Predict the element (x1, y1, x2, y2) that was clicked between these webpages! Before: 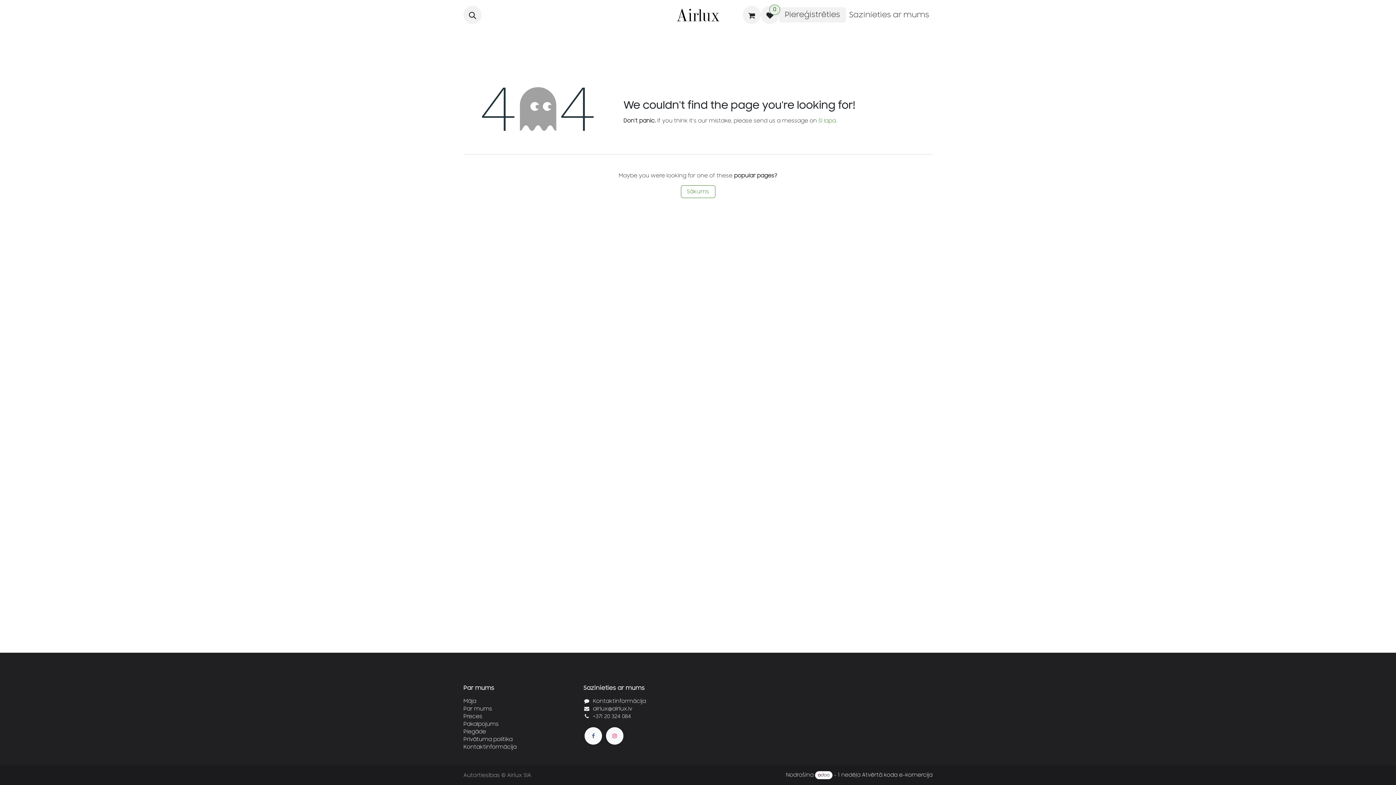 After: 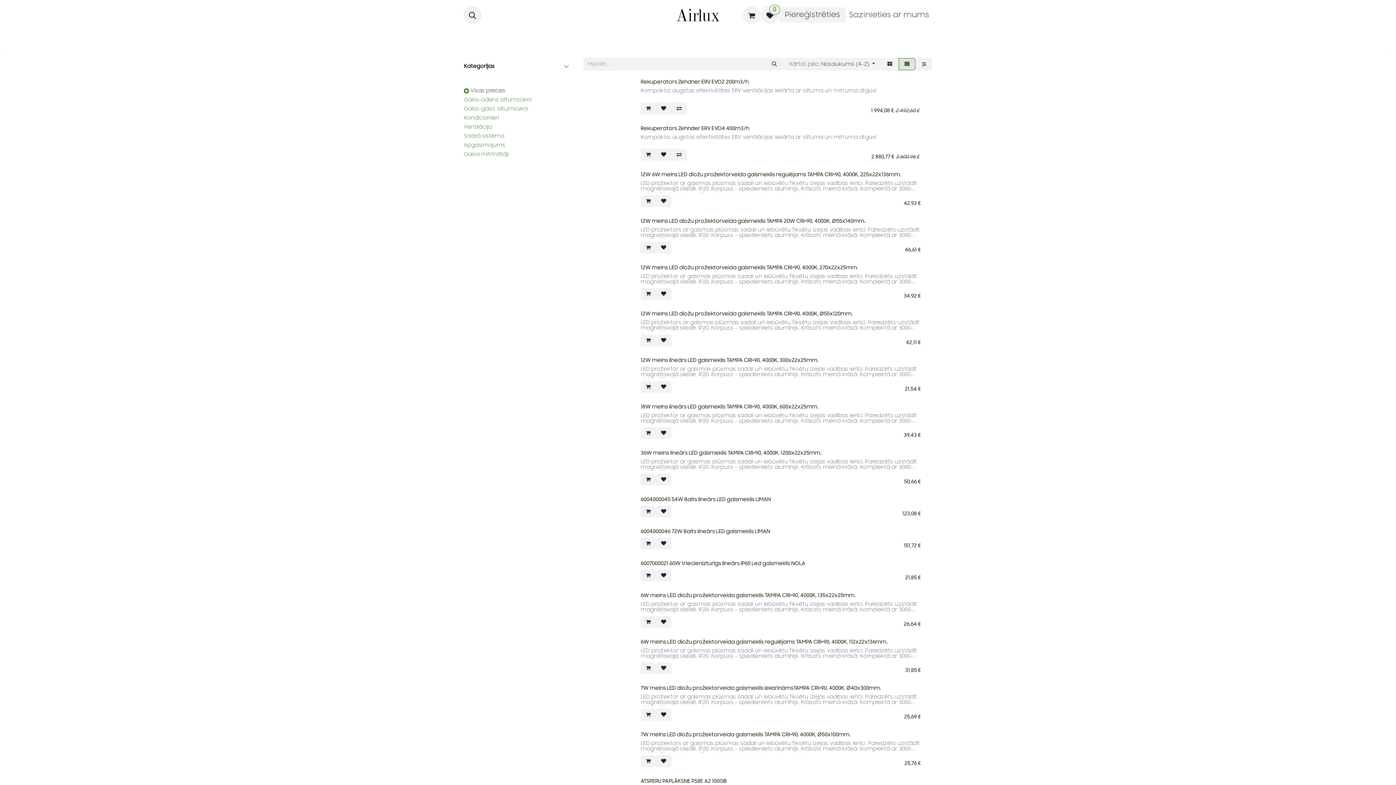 Action: label: Preces bbox: (463, 713, 482, 720)